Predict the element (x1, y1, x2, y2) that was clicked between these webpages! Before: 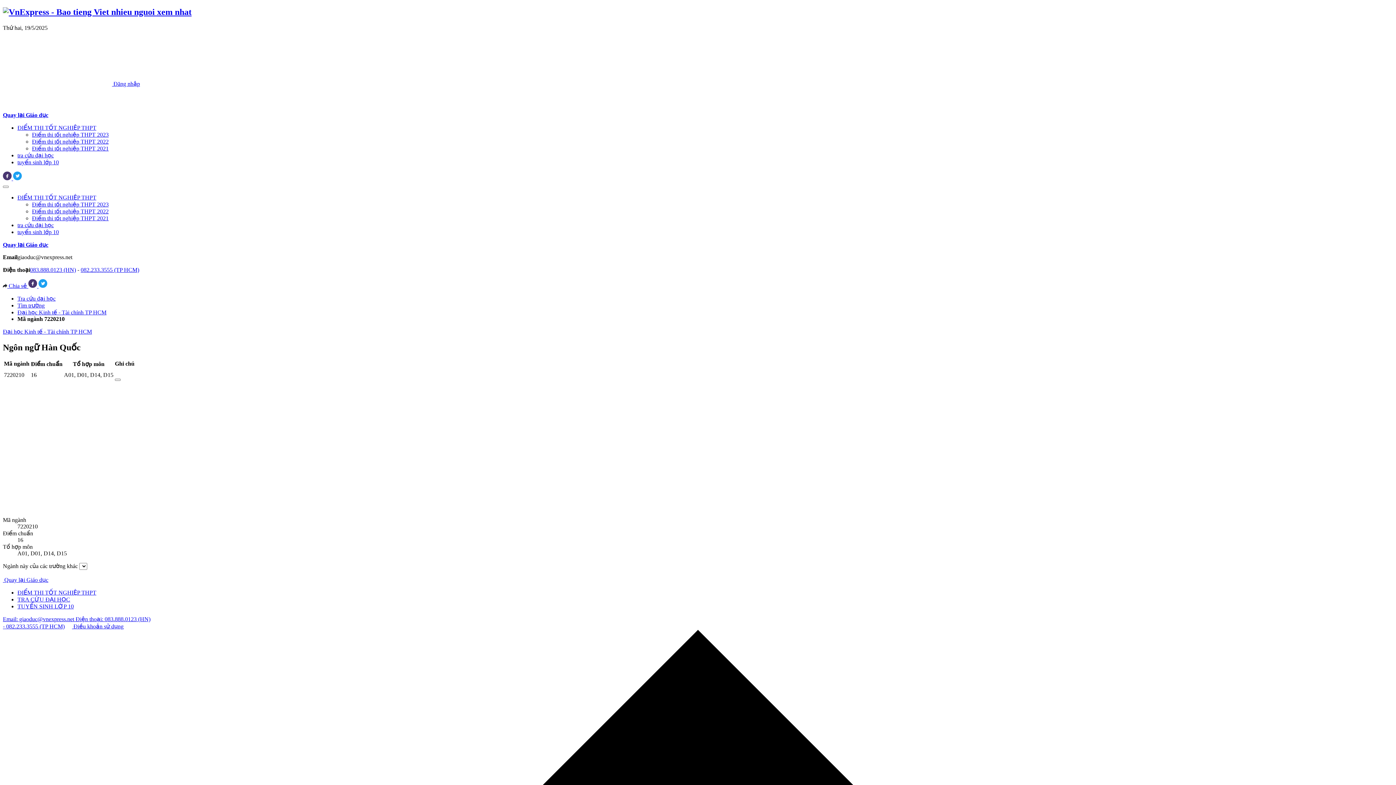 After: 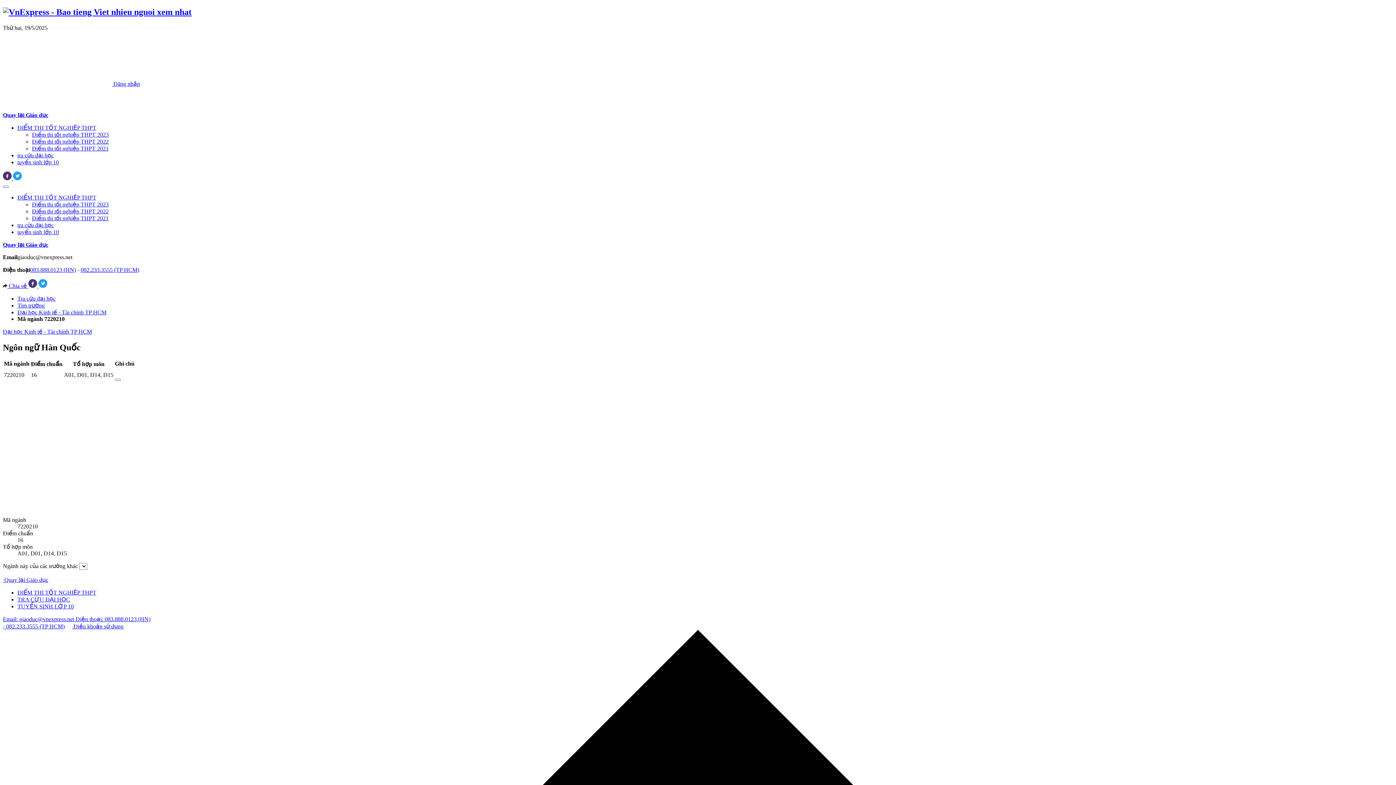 Action: label: D15 bbox: (103, 372, 113, 378)